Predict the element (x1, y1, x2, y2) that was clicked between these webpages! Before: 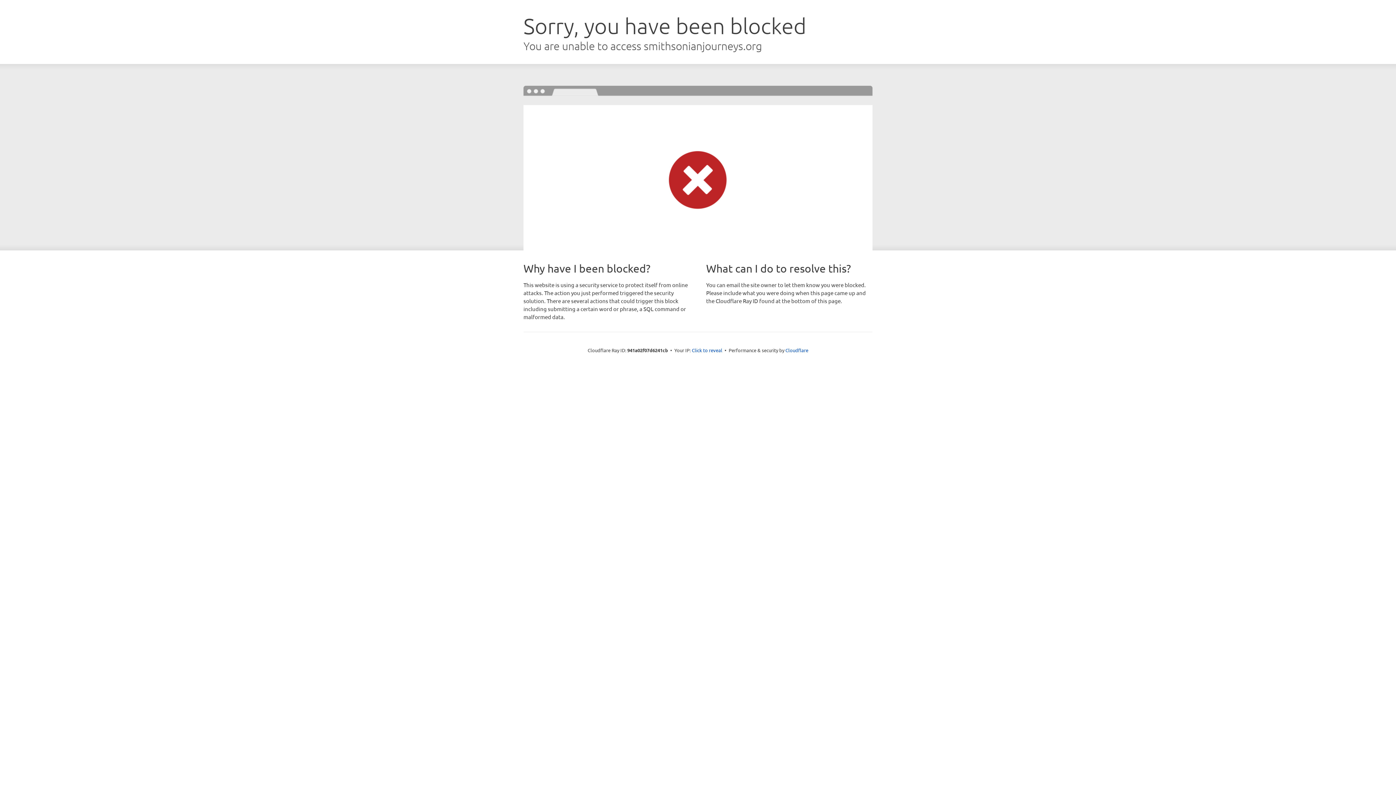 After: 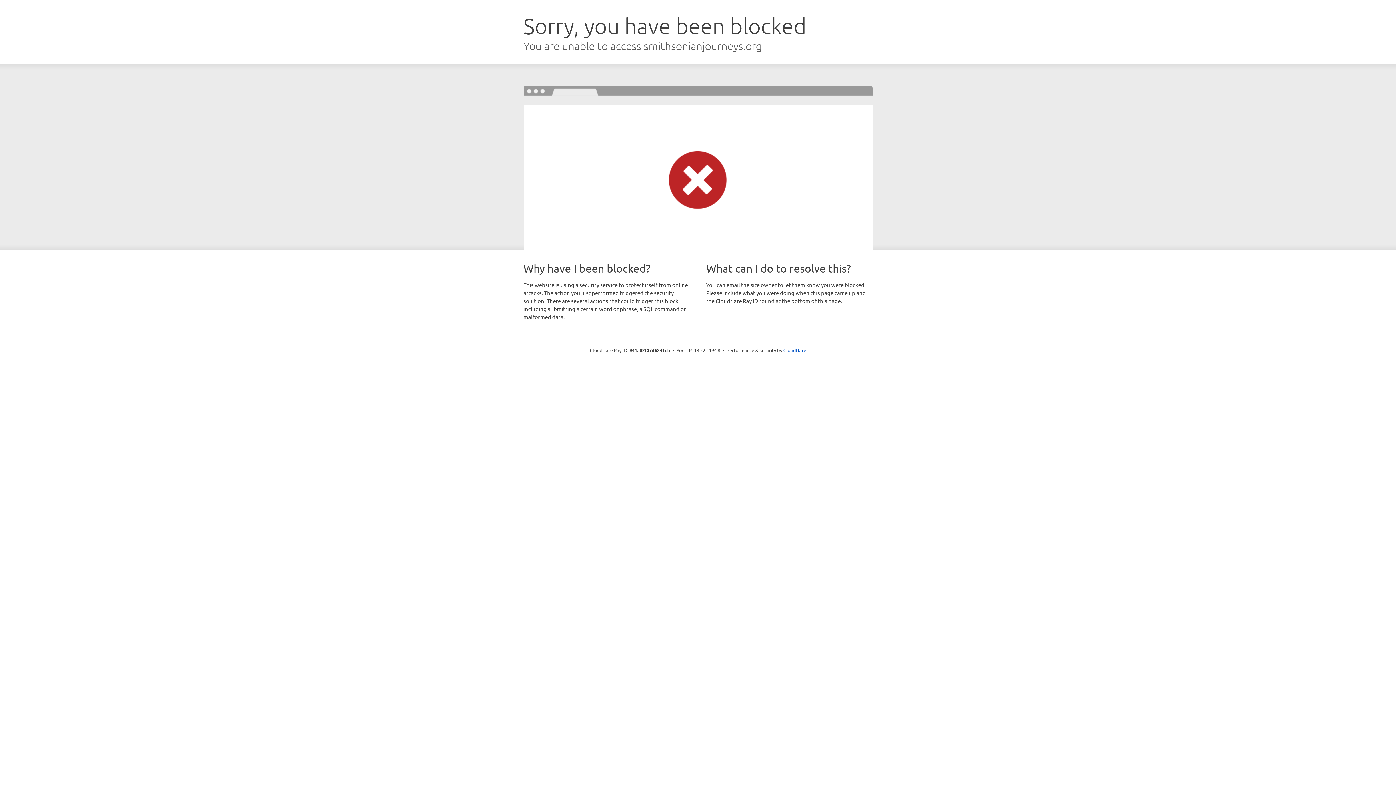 Action: bbox: (692, 346, 722, 353) label: Click to reveal